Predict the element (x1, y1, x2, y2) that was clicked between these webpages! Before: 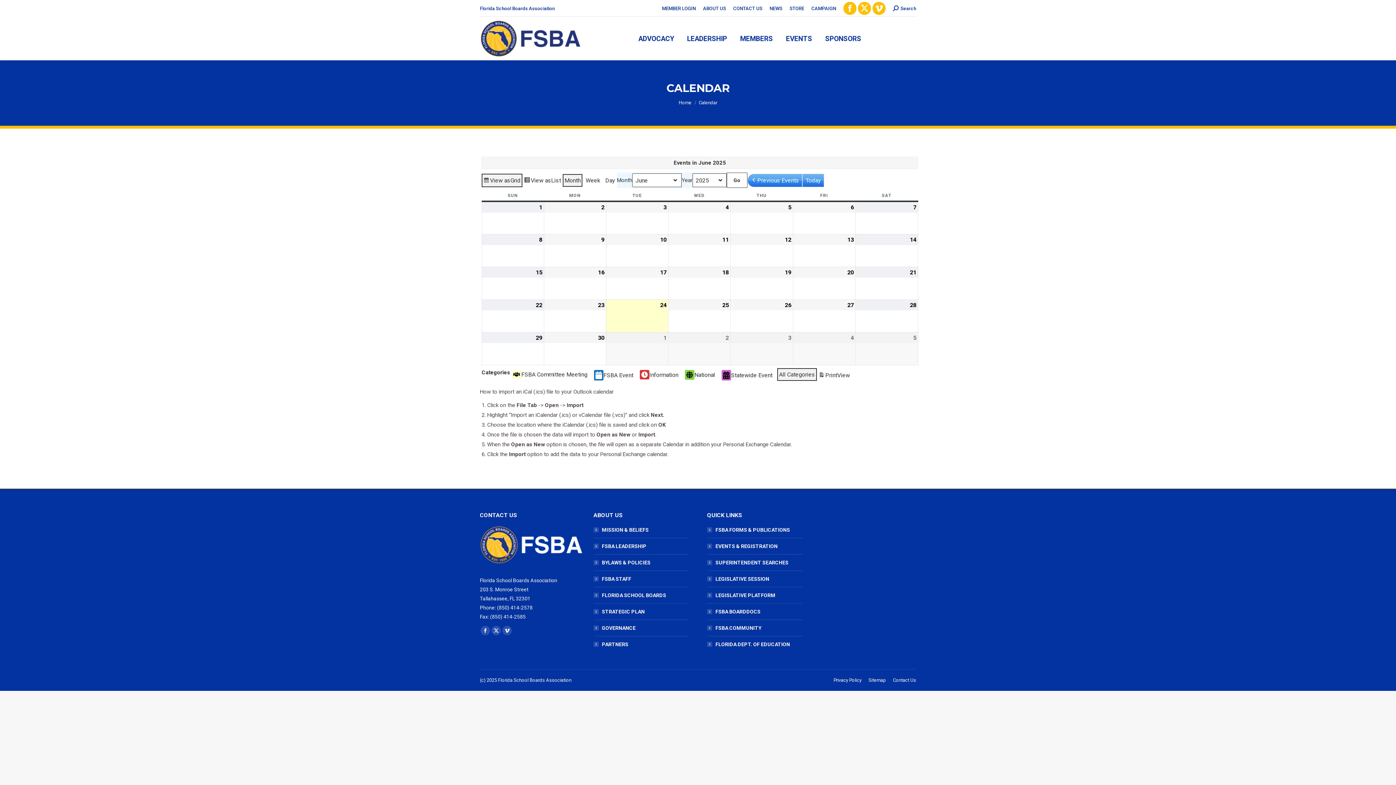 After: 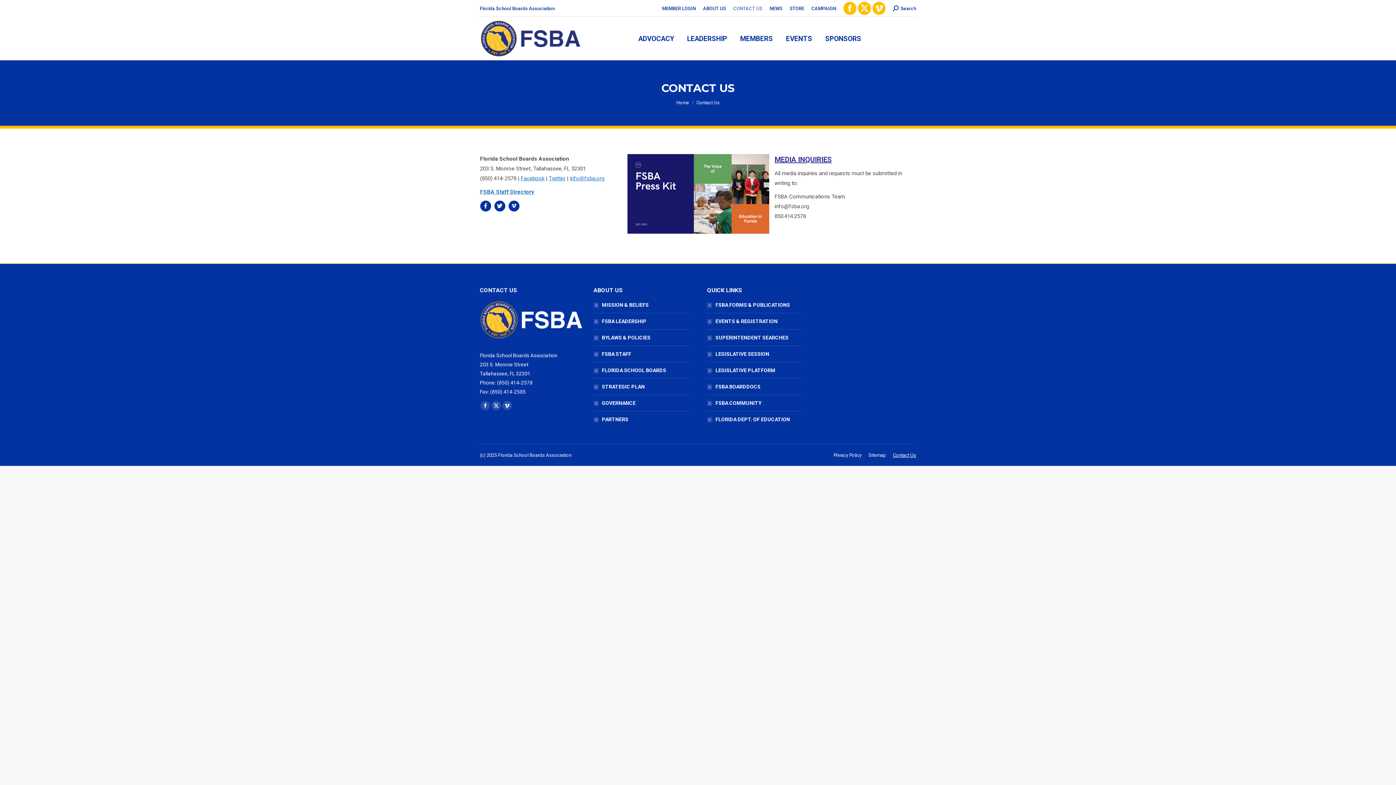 Action: bbox: (893, 676, 916, 684) label: Contact Us